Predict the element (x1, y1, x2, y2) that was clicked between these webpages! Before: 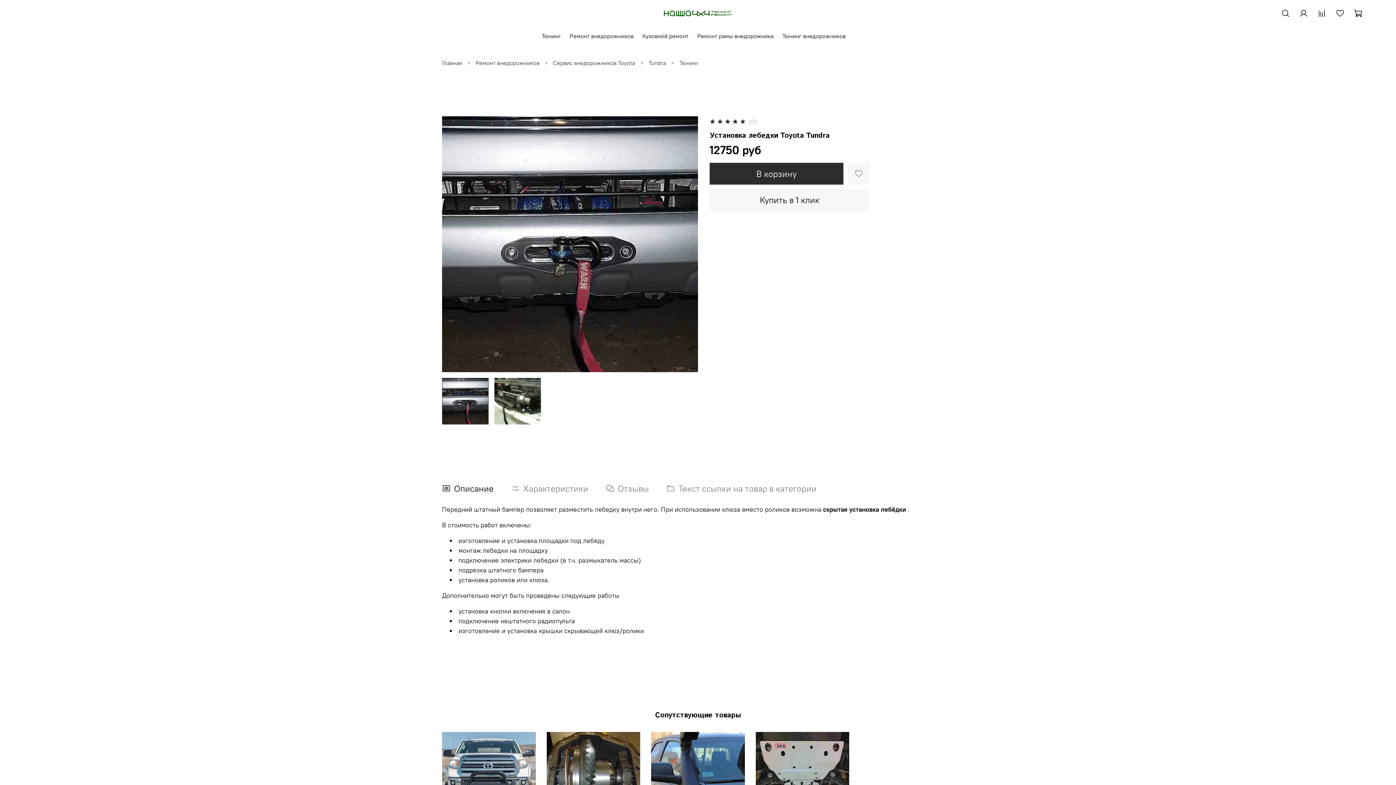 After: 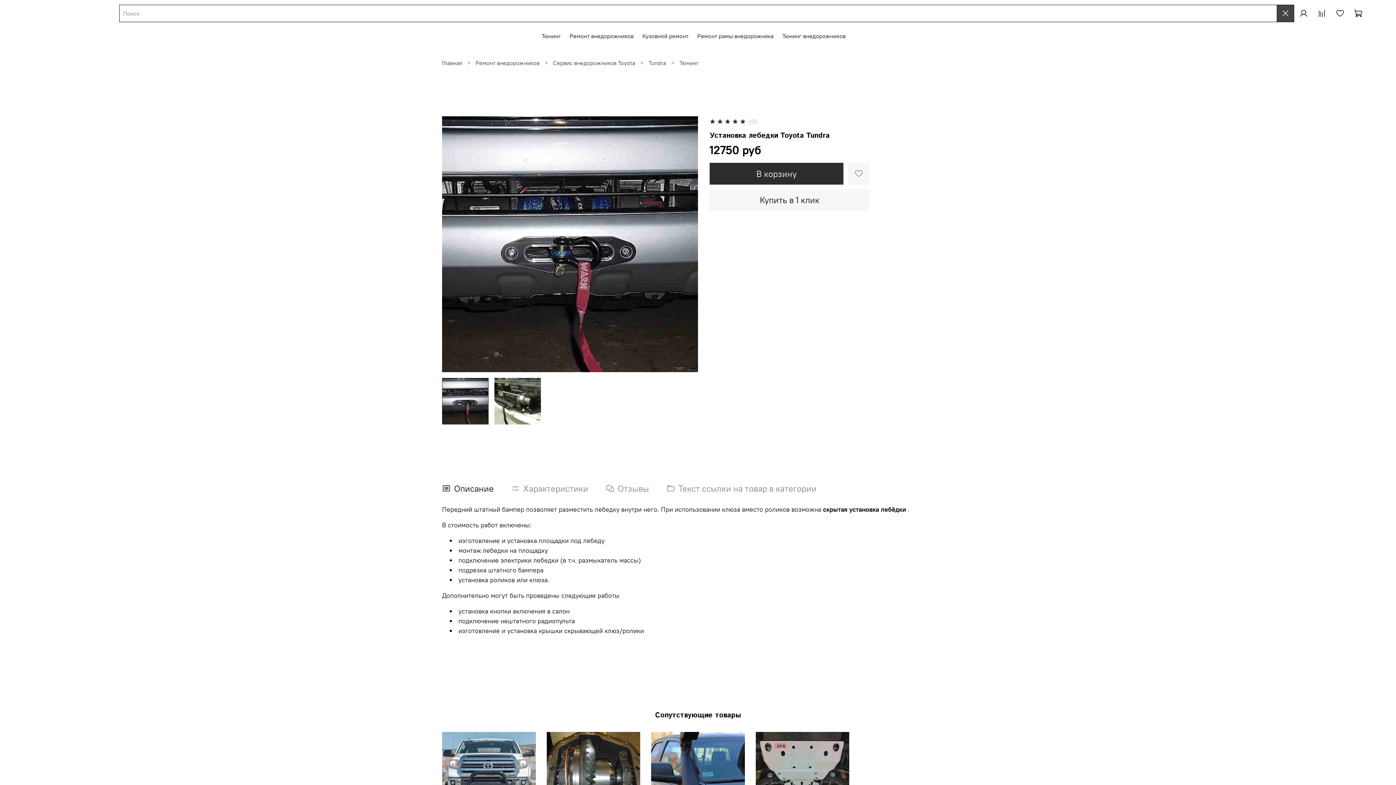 Action: bbox: (1277, 4, 1294, 22)